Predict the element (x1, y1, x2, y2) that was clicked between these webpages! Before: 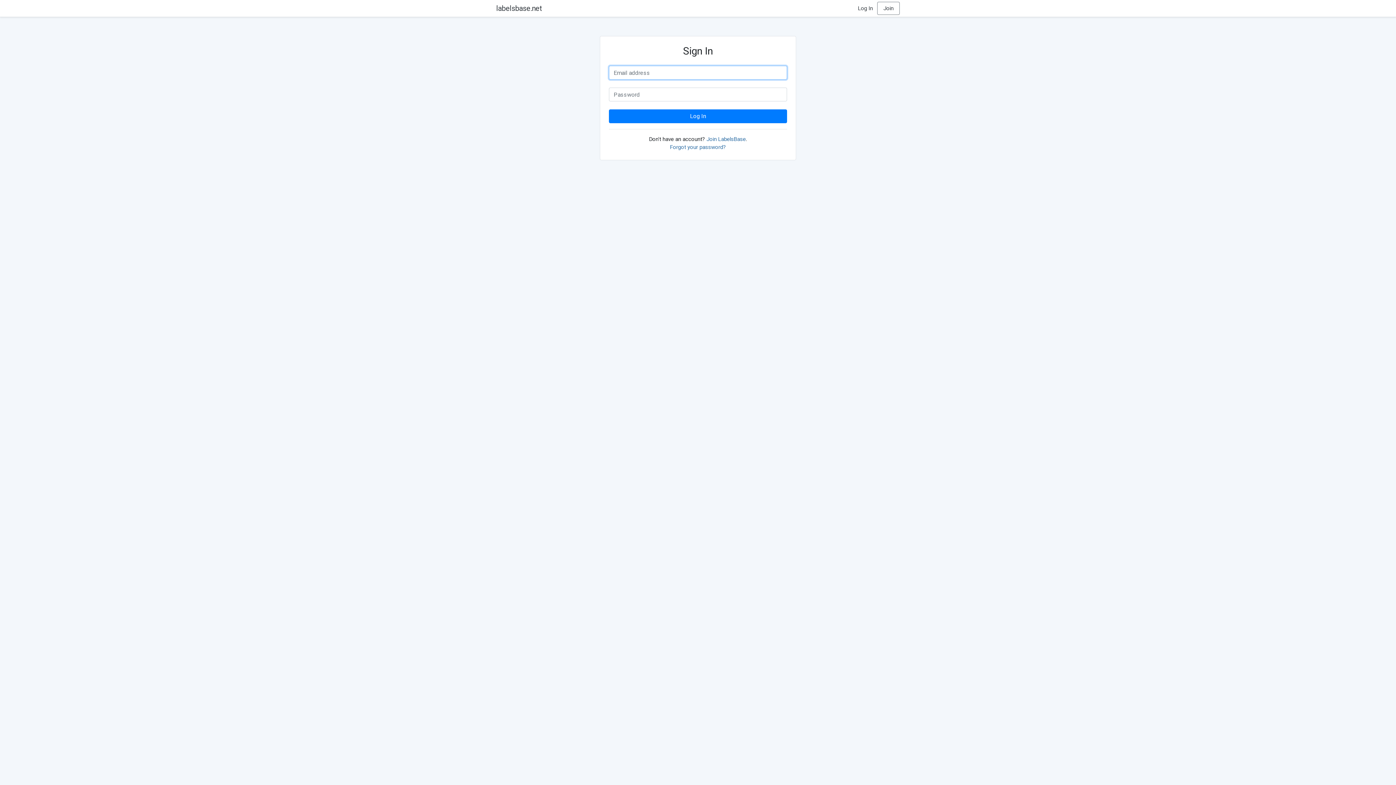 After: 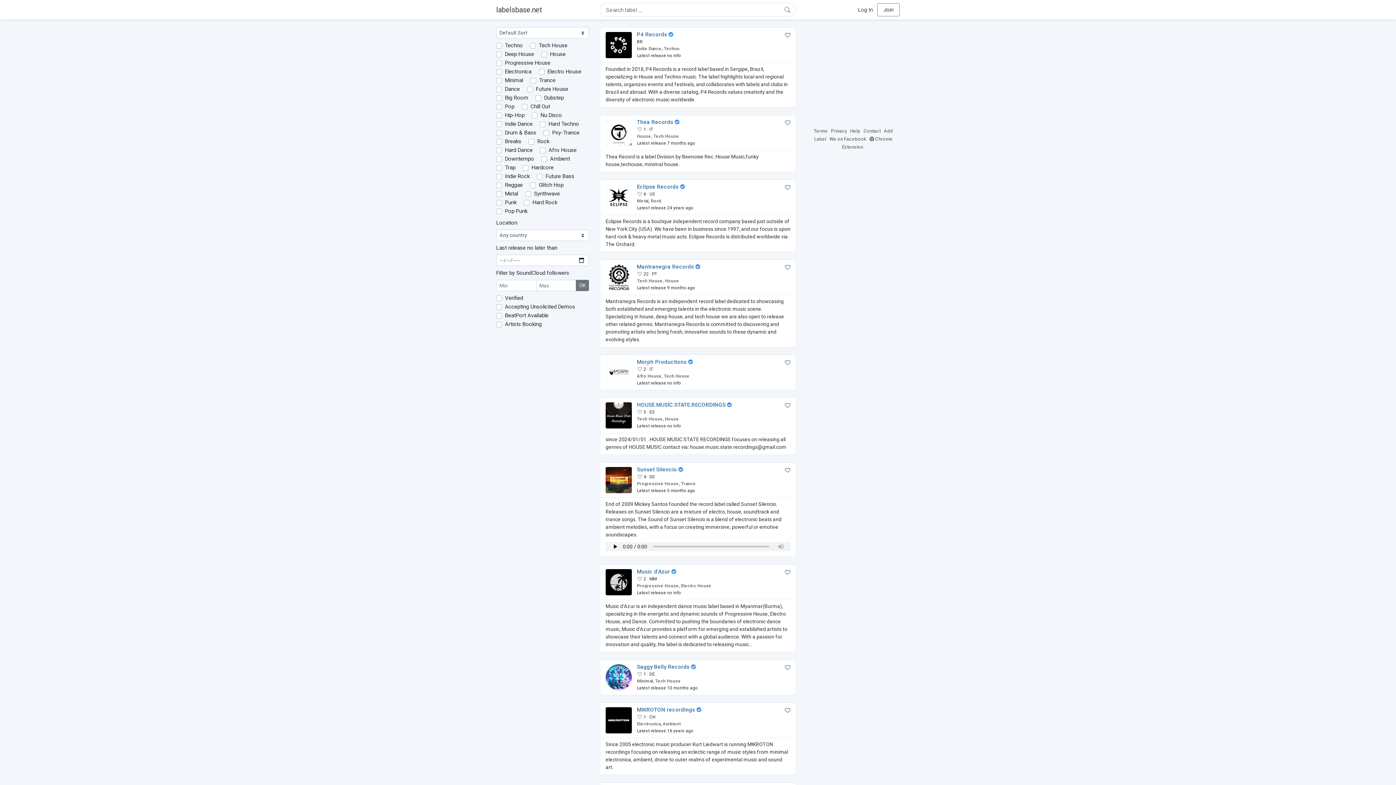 Action: bbox: (496, 2, 542, 13) label: labelsbase.net